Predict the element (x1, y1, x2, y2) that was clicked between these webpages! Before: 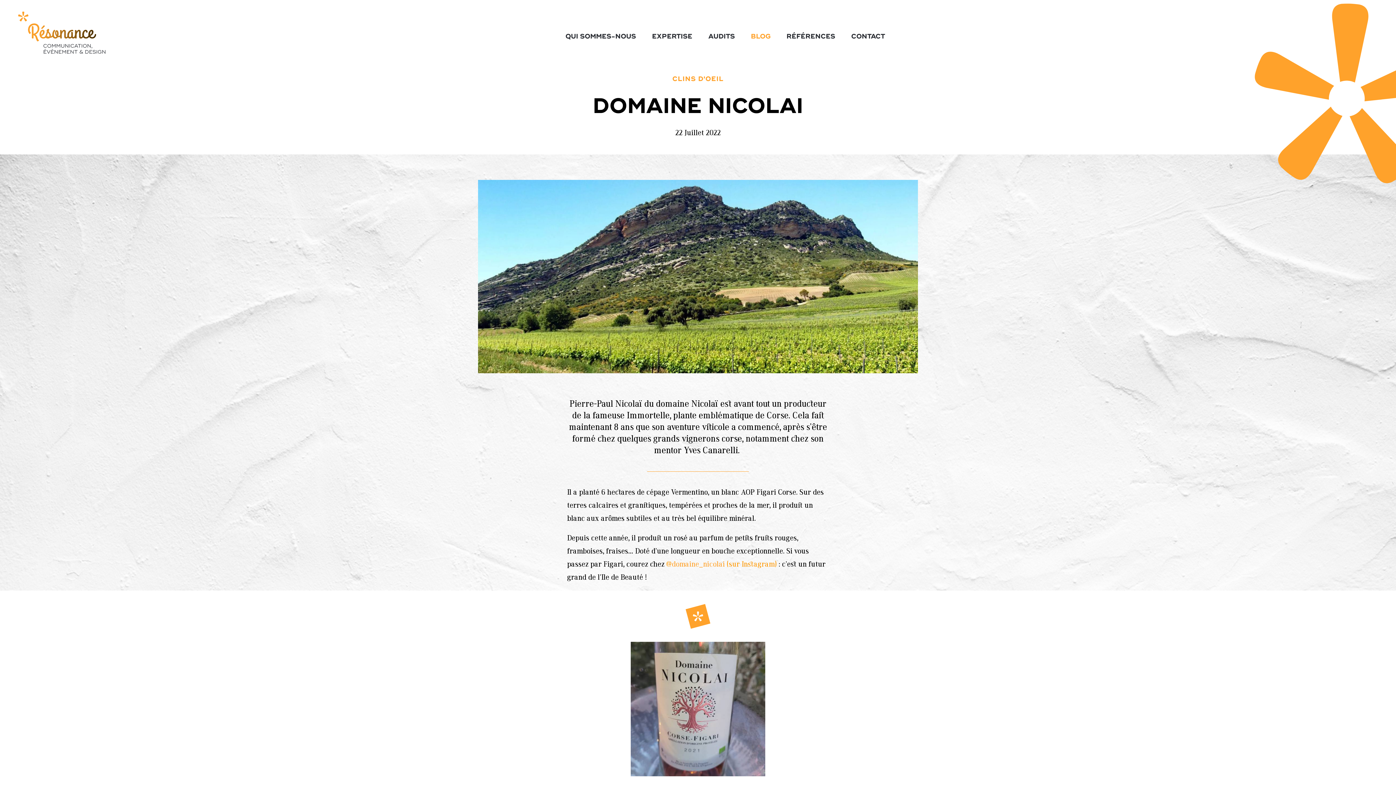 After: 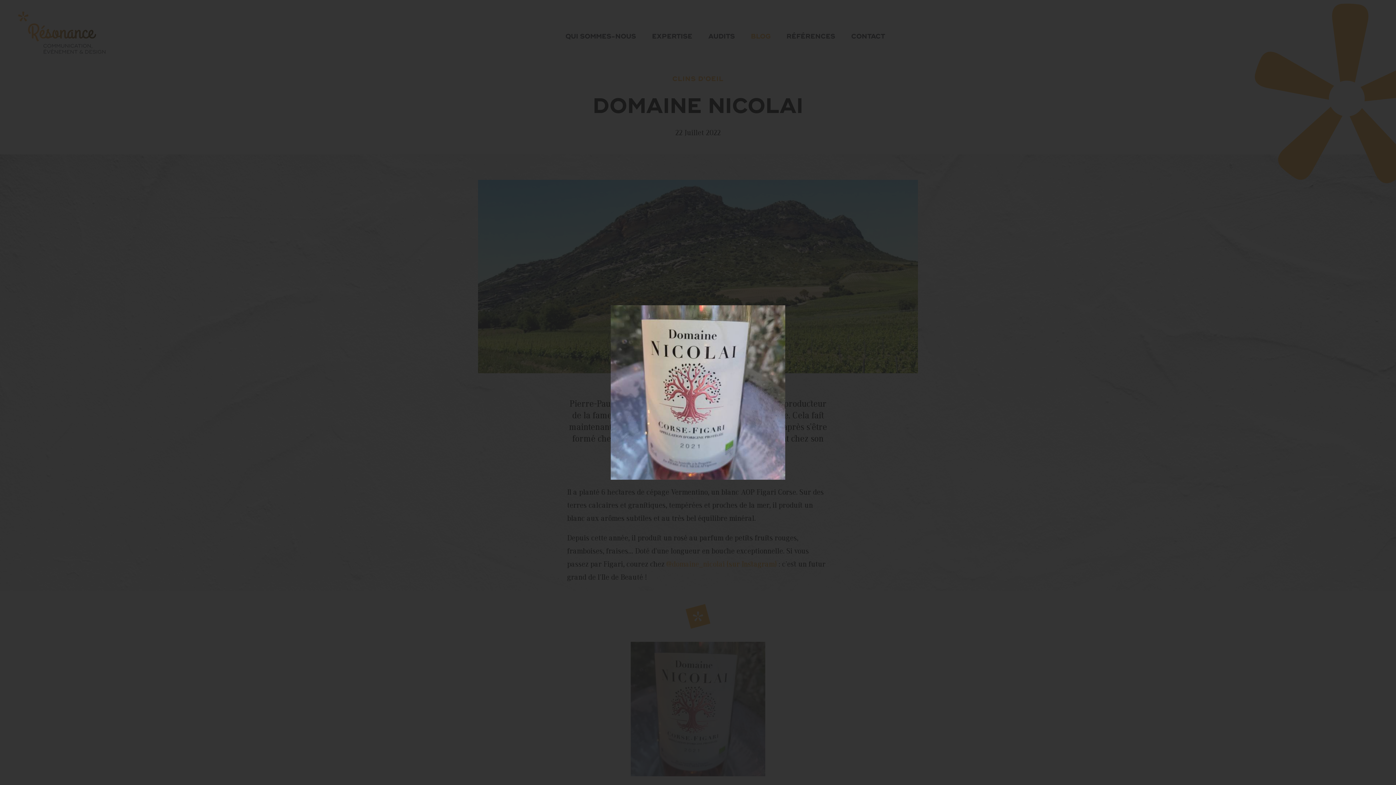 Action: bbox: (630, 642, 765, 776)